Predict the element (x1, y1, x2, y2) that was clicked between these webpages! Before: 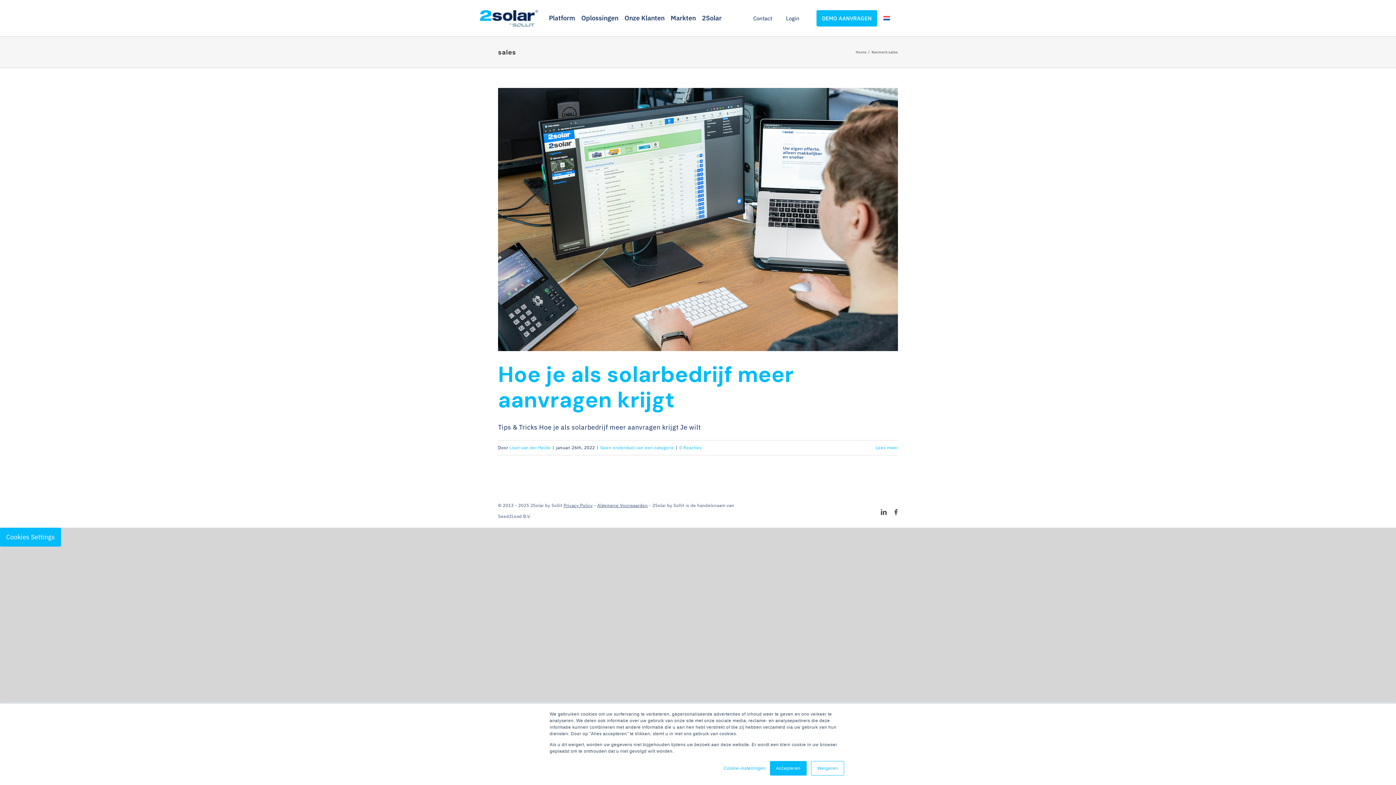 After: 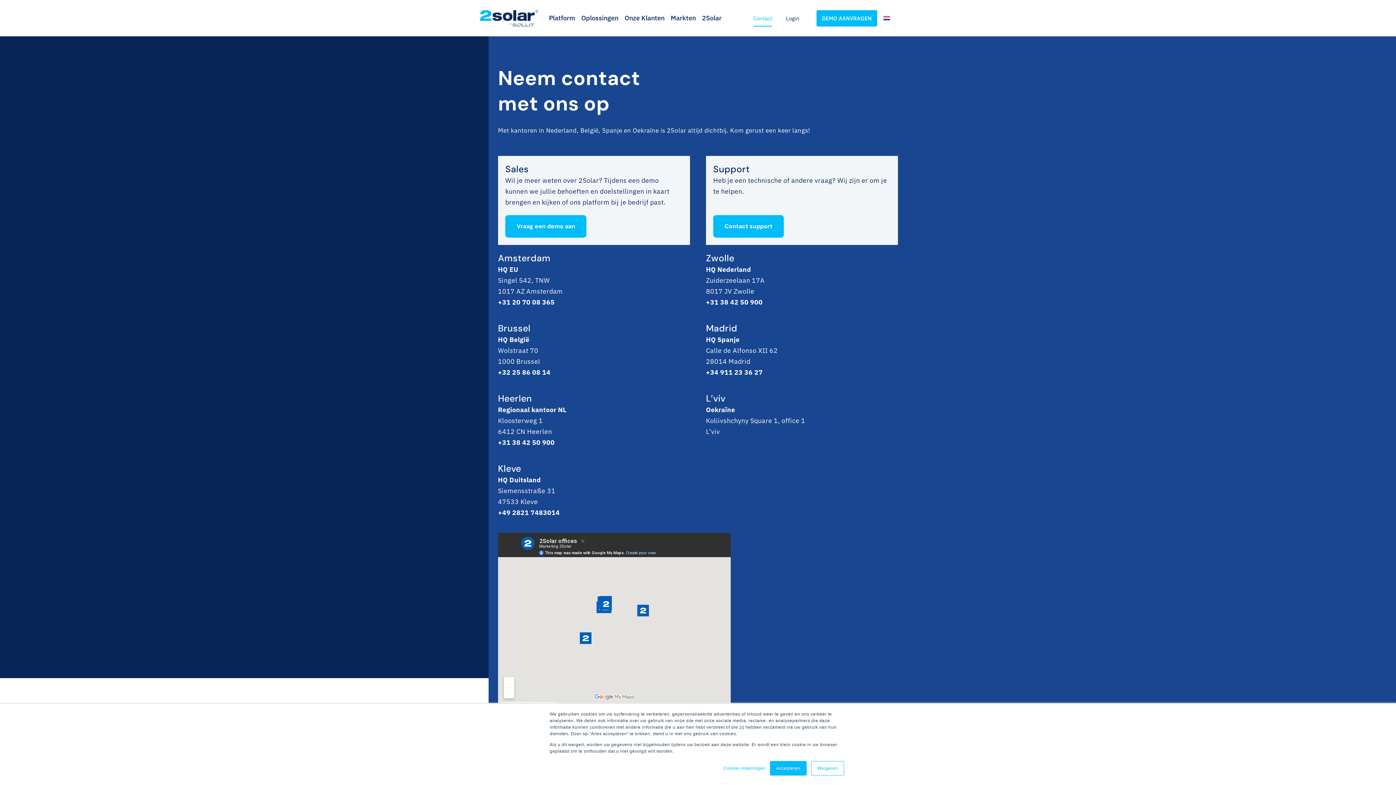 Action: bbox: (753, 0, 772, 36) label: Contact